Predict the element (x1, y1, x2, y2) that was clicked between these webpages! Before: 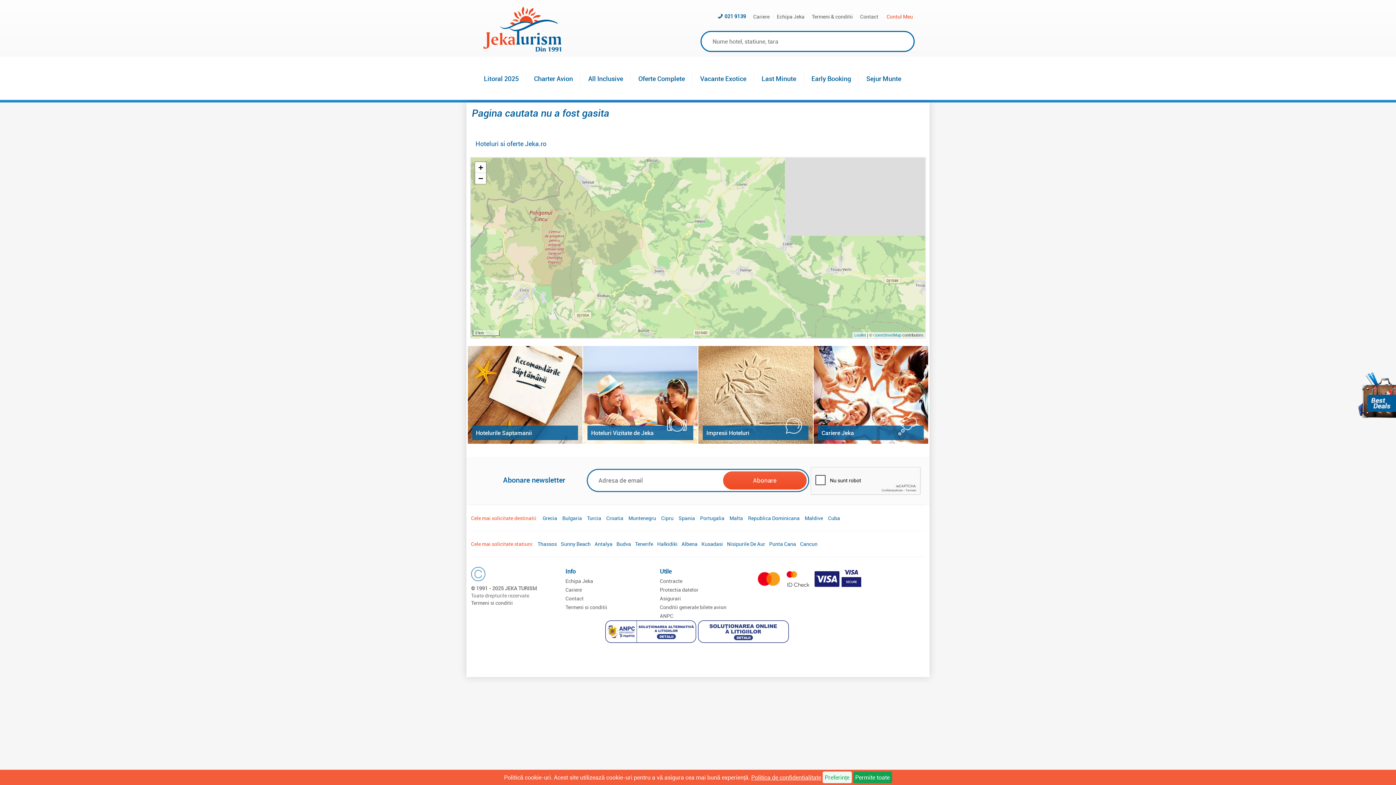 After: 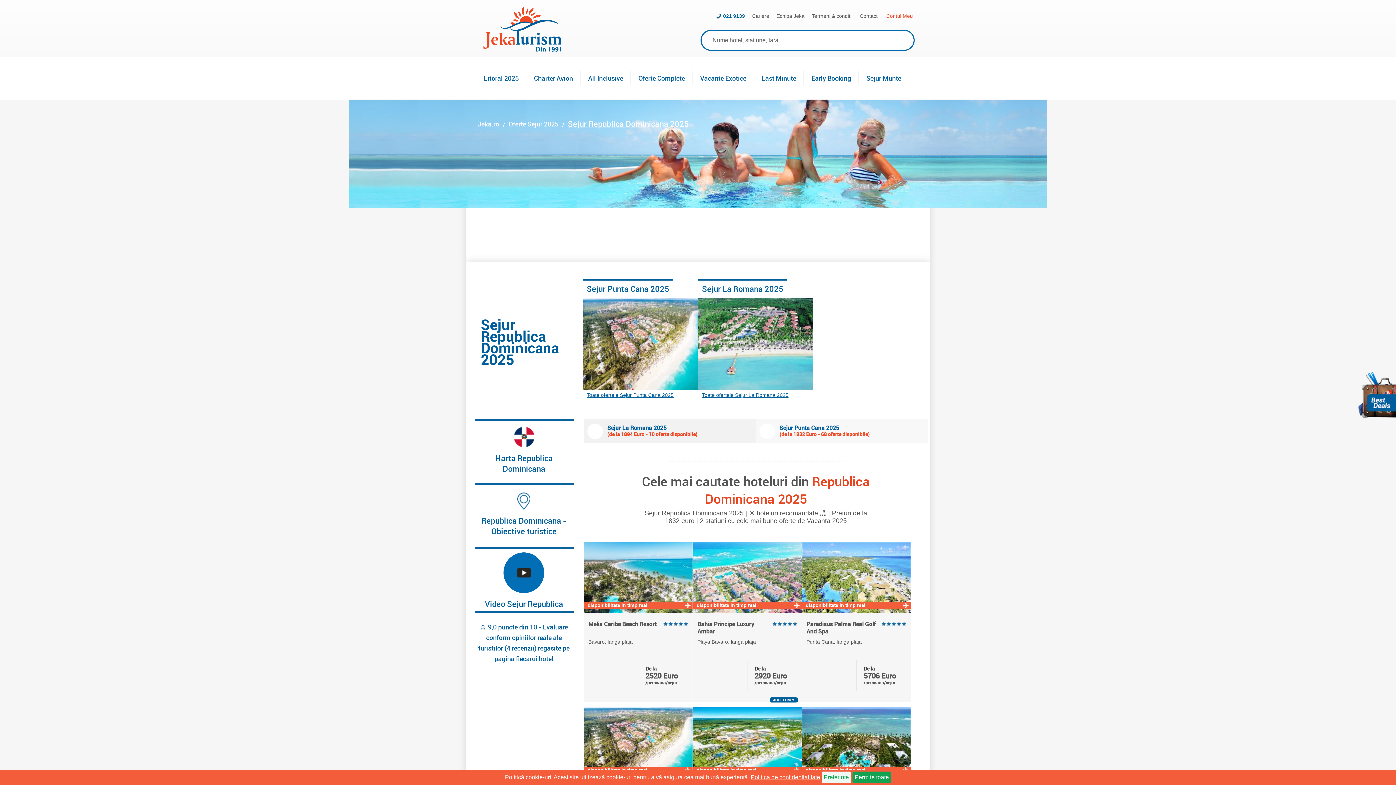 Action: bbox: (748, 514, 799, 521) label: Republica Dominicana